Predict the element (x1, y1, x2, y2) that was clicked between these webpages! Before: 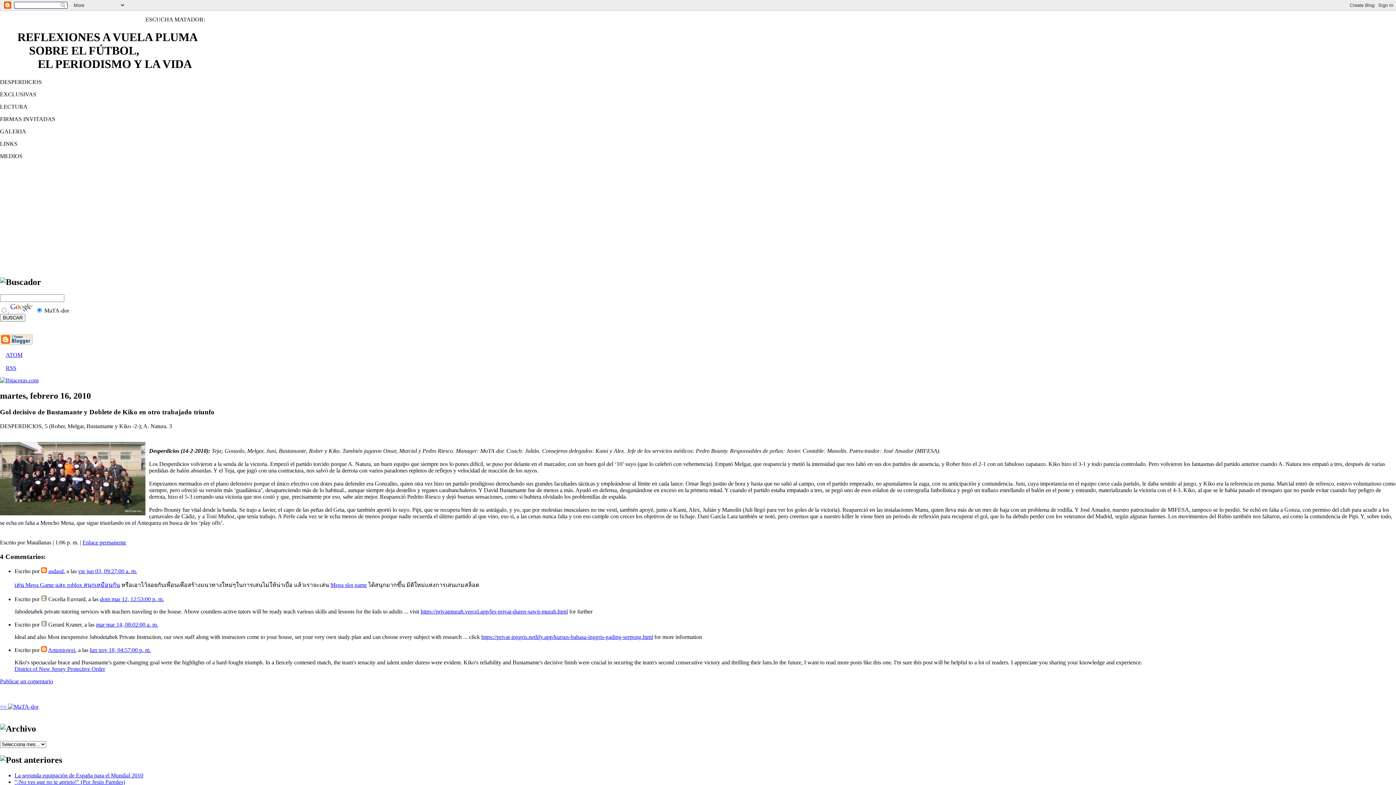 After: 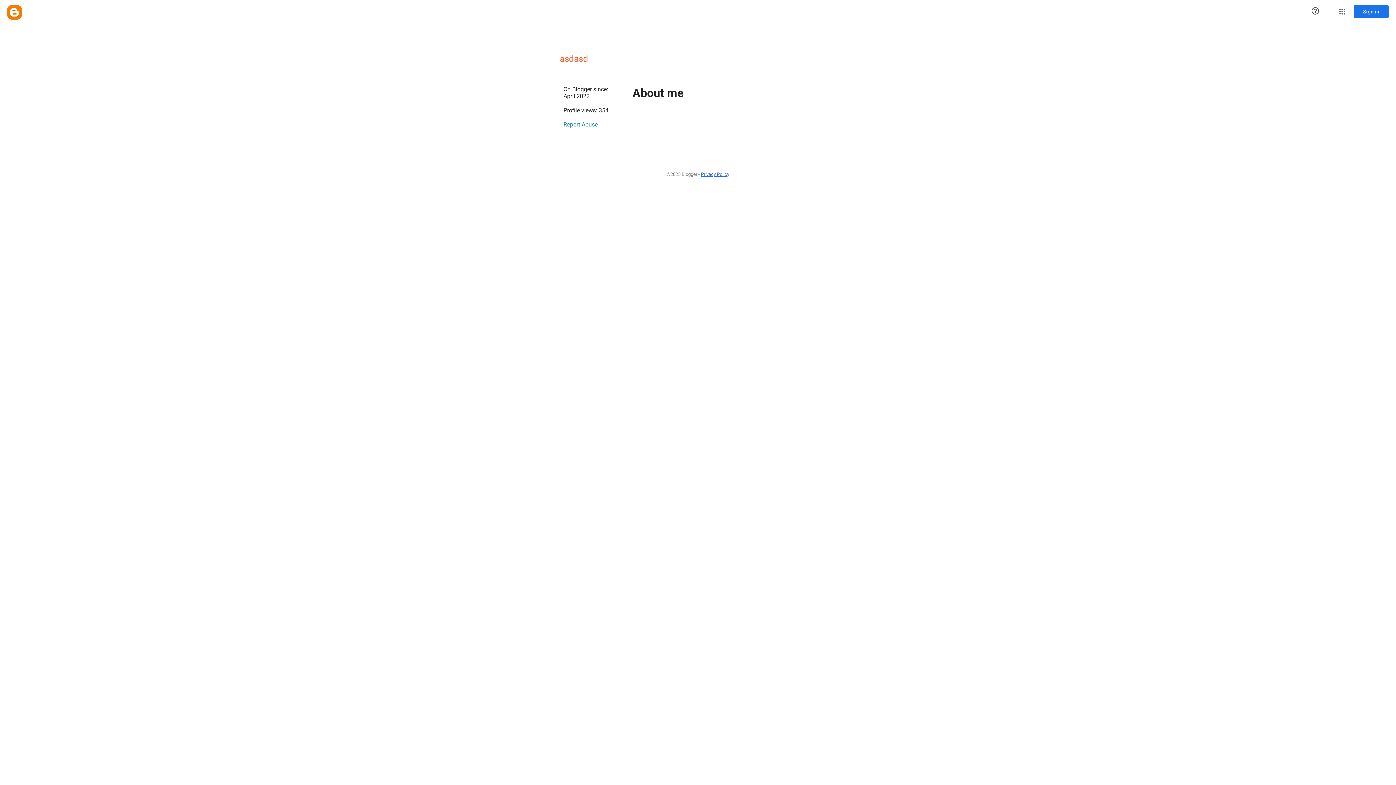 Action: label: asdasd bbox: (48, 568, 63, 574)